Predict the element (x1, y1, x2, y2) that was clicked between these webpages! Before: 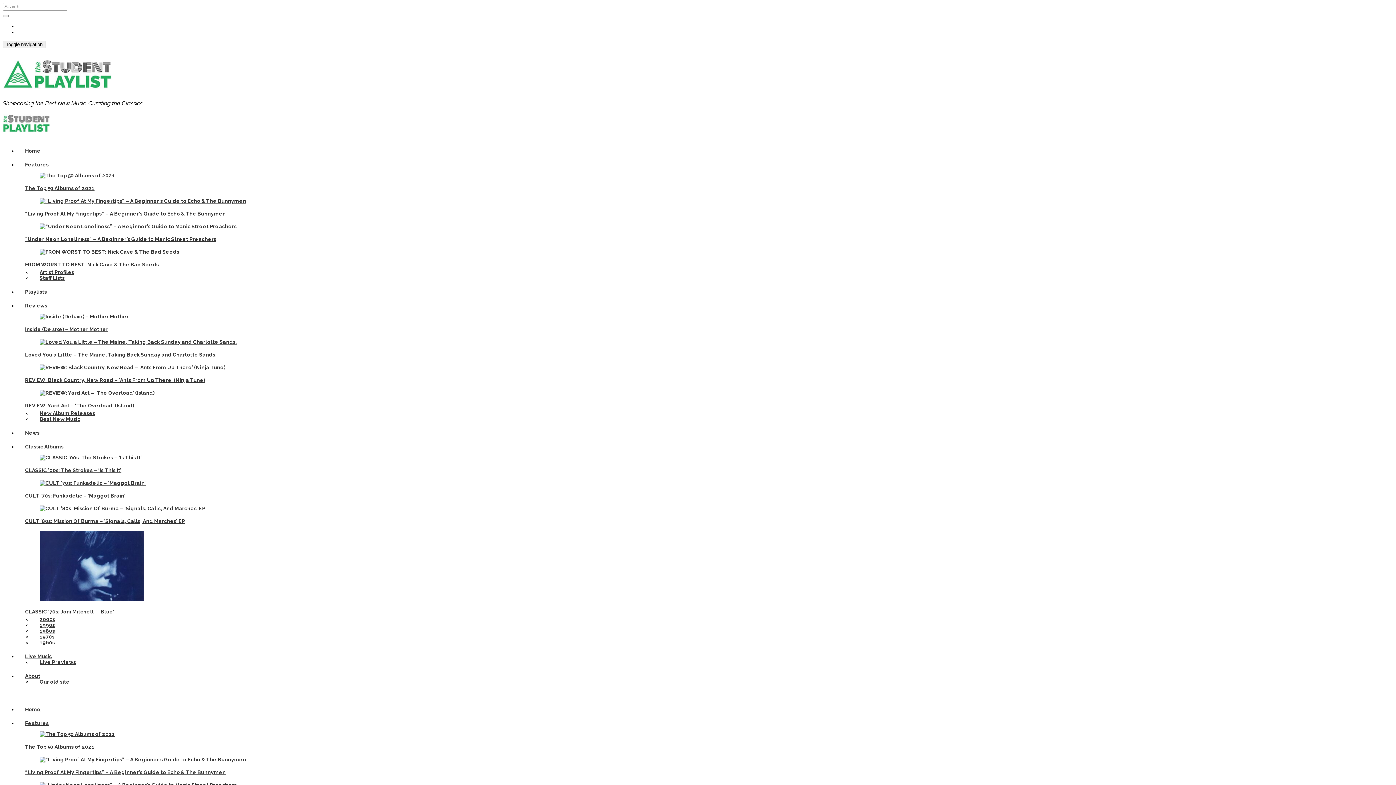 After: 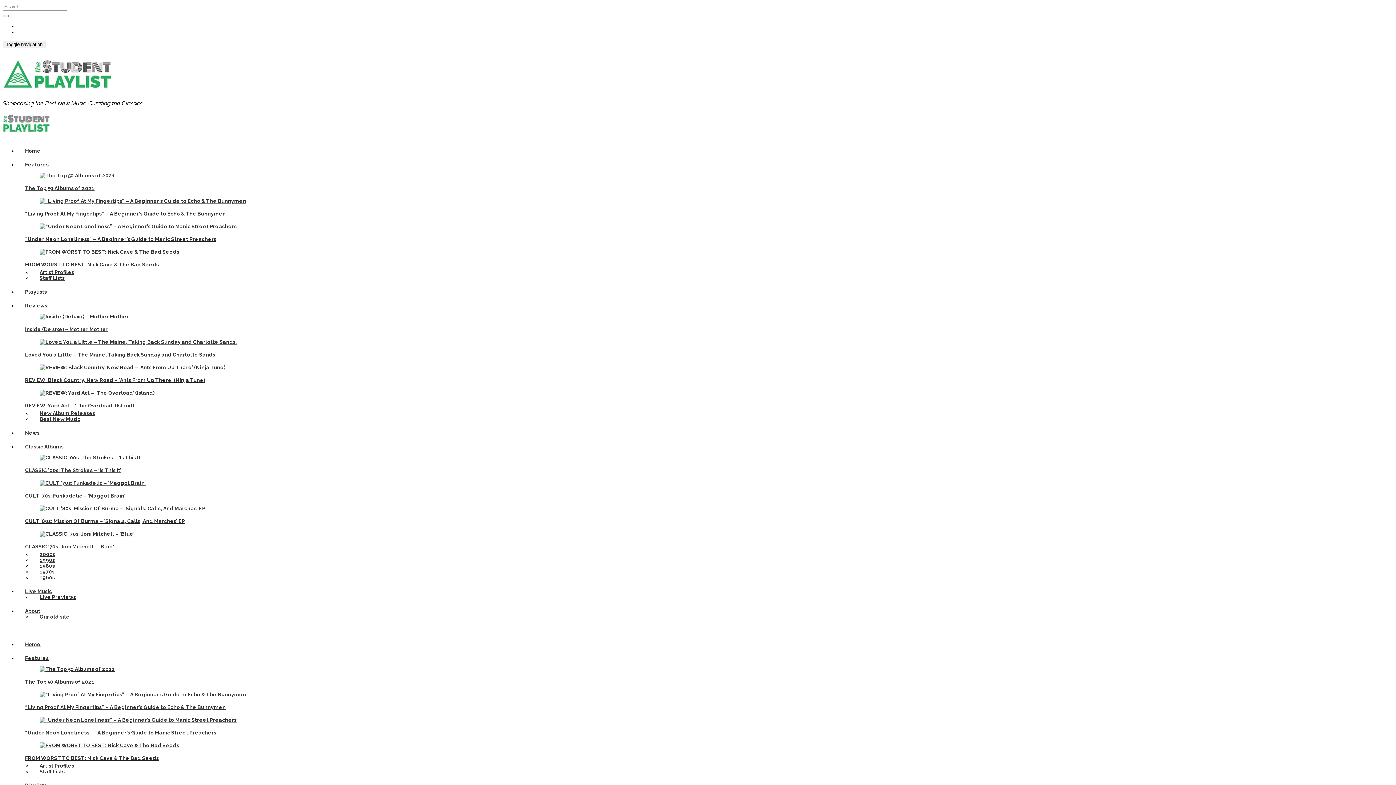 Action: bbox: (17, 706, 48, 712) label: Home